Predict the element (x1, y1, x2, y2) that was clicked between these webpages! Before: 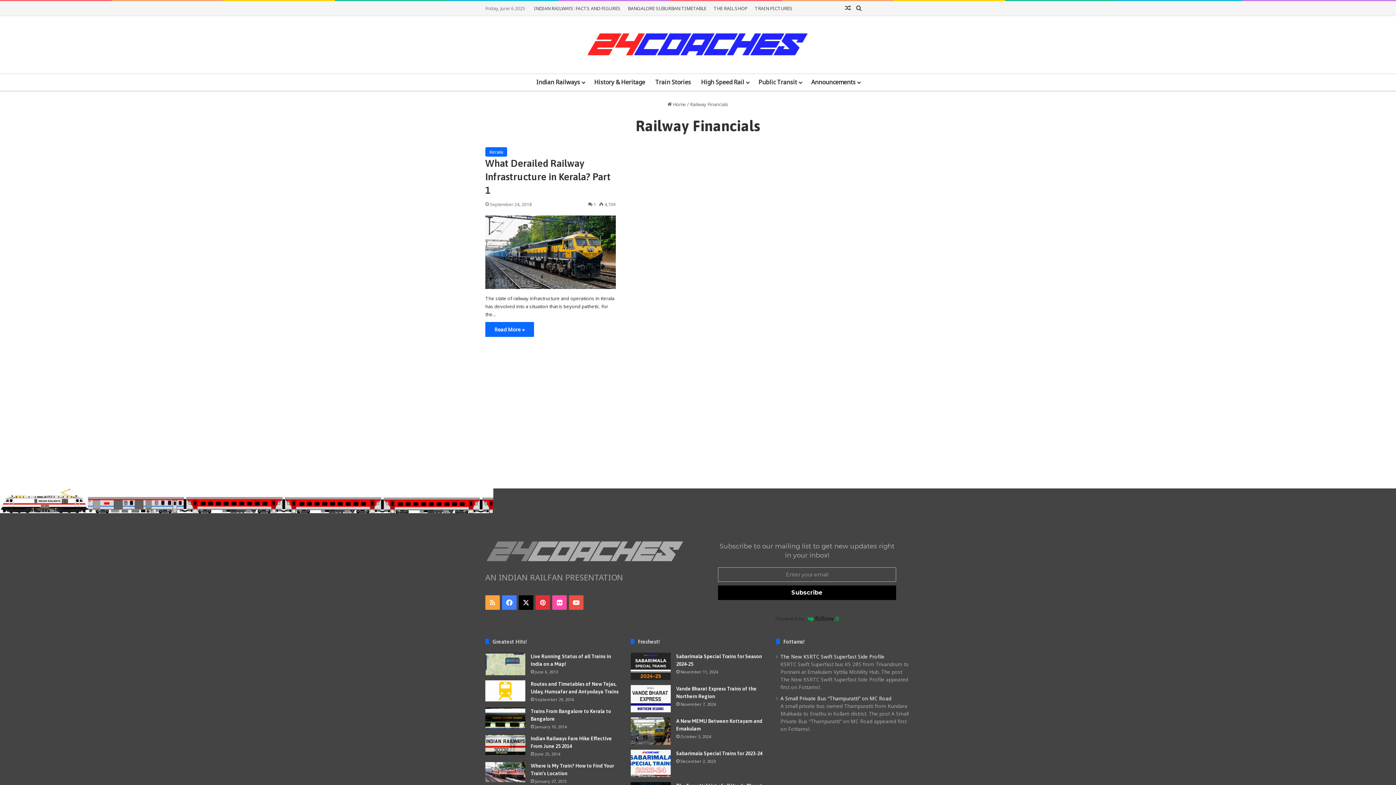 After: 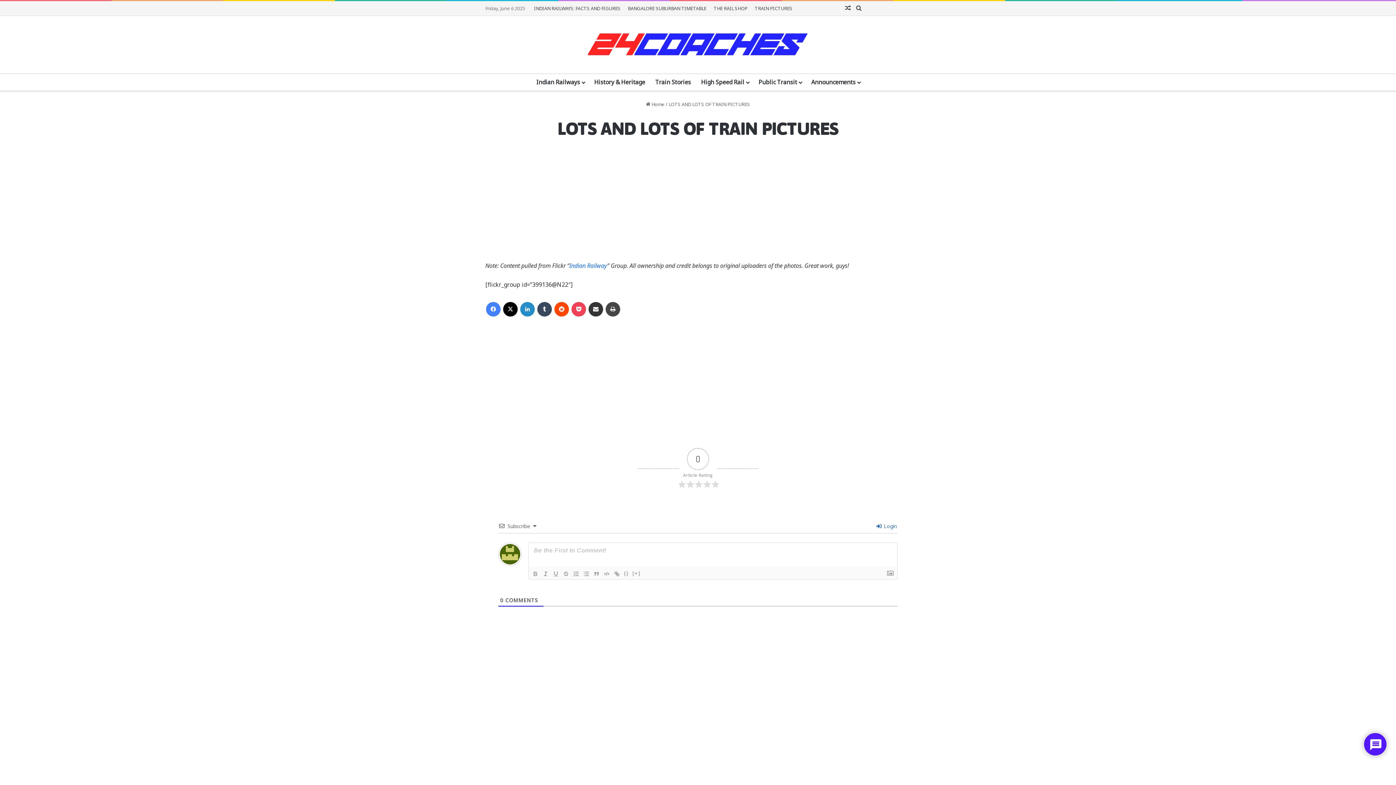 Action: bbox: (751, 1, 796, 15) label: TRAIN PICTURES